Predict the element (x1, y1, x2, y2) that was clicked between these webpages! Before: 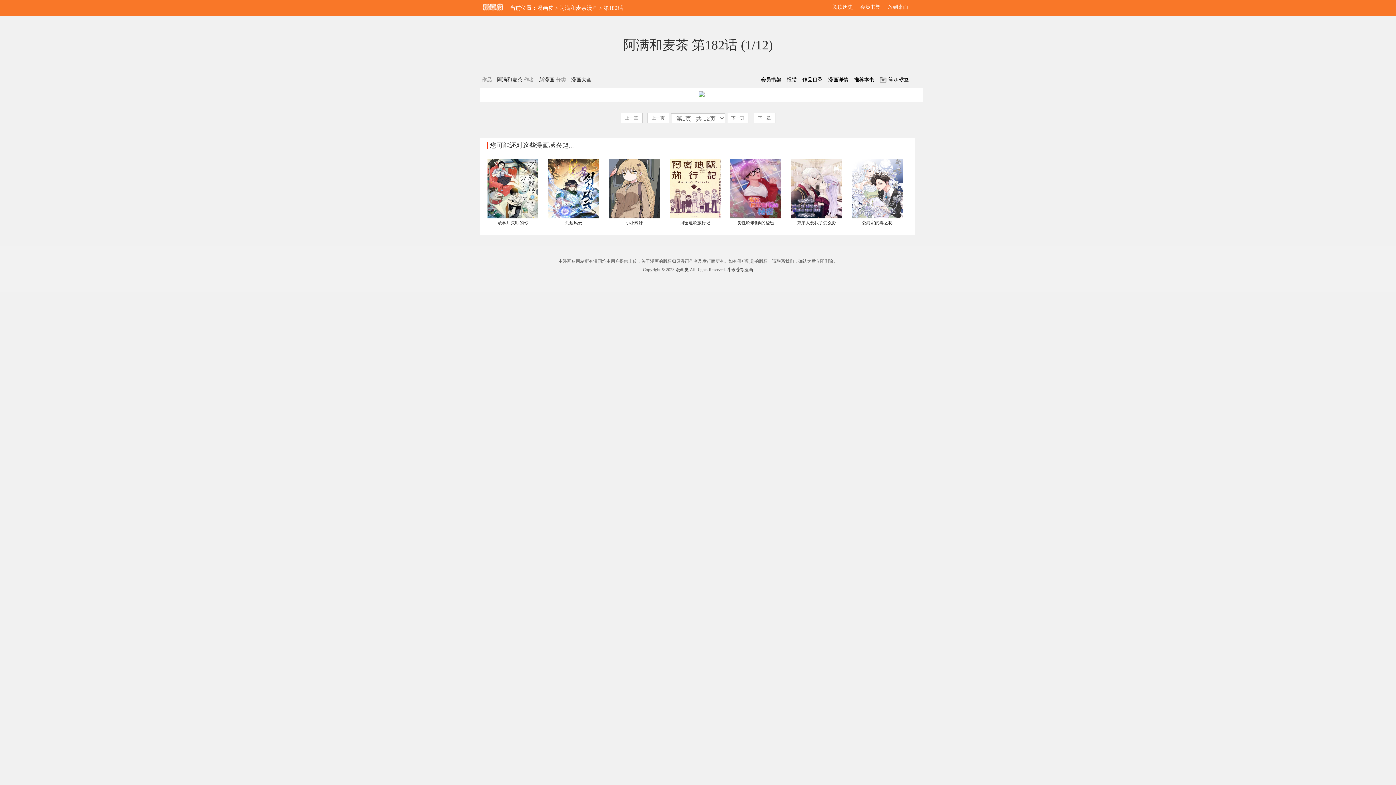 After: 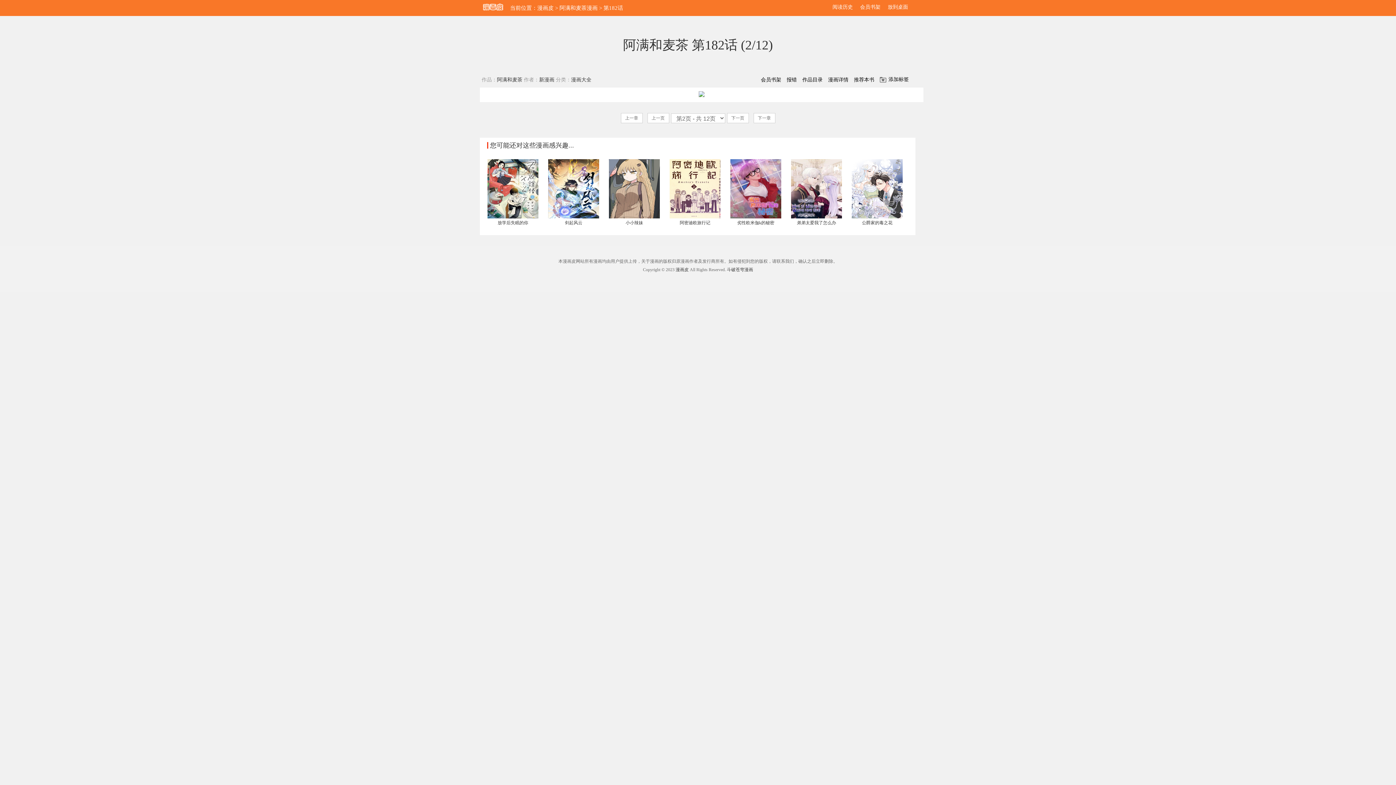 Action: bbox: (698, 92, 704, 98)